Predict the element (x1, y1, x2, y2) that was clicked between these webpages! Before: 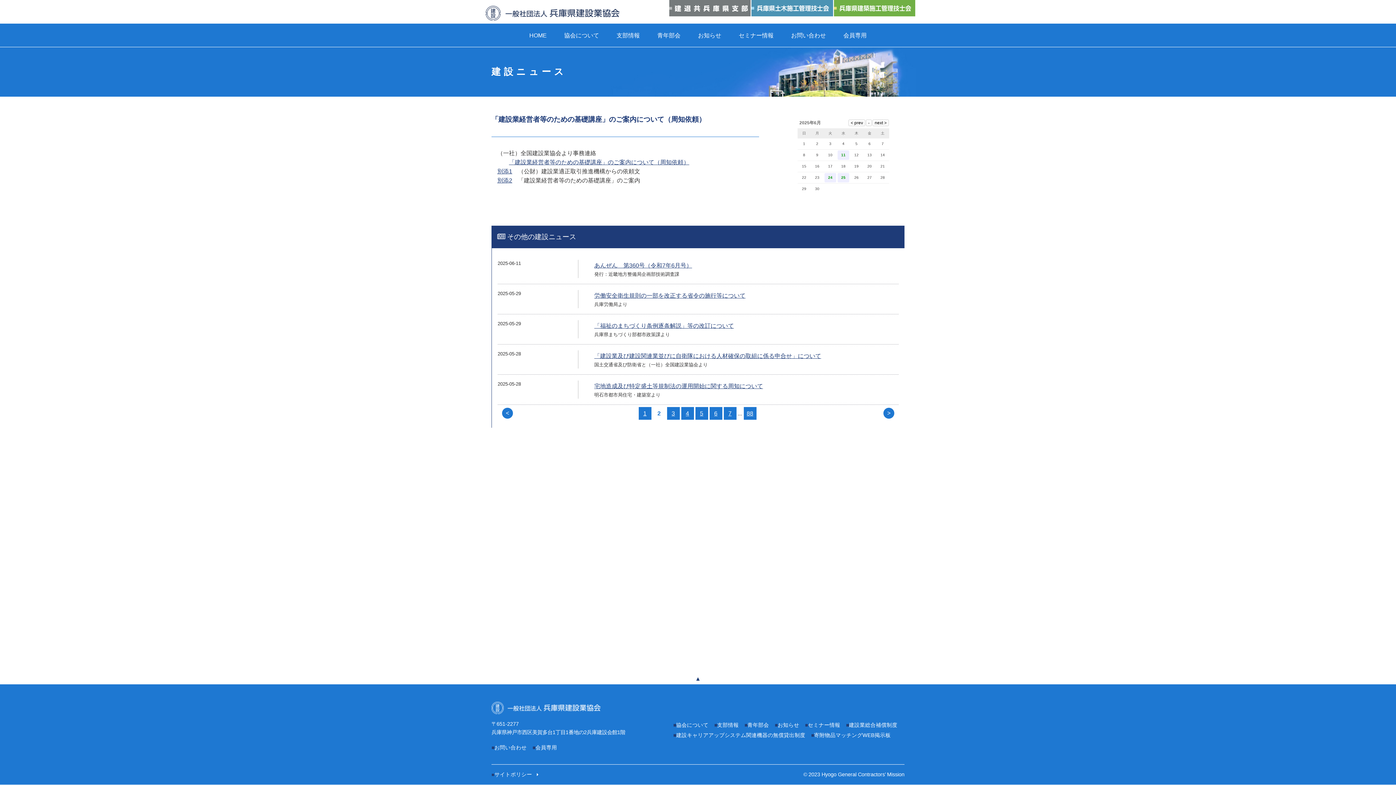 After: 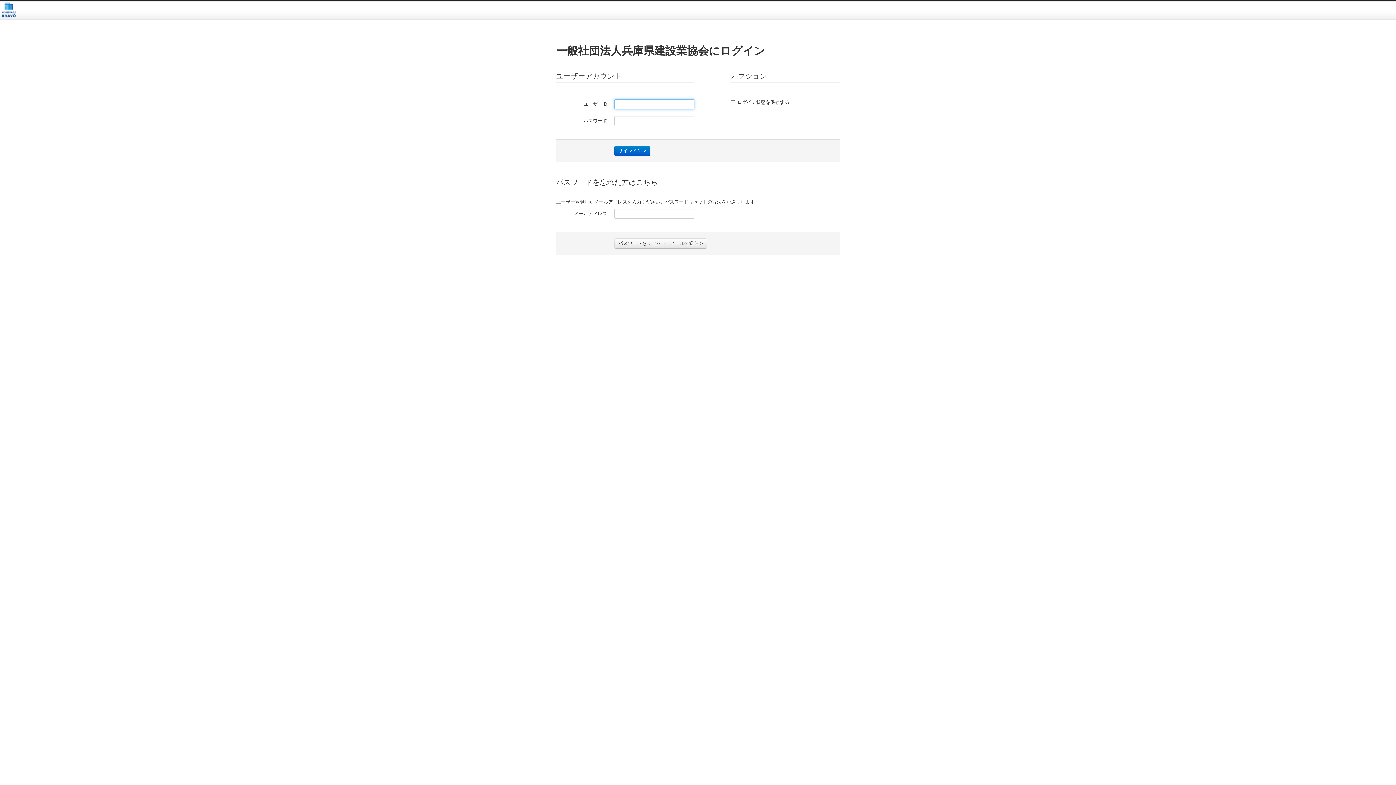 Action: label: 会員専用 bbox: (834, 23, 875, 46)